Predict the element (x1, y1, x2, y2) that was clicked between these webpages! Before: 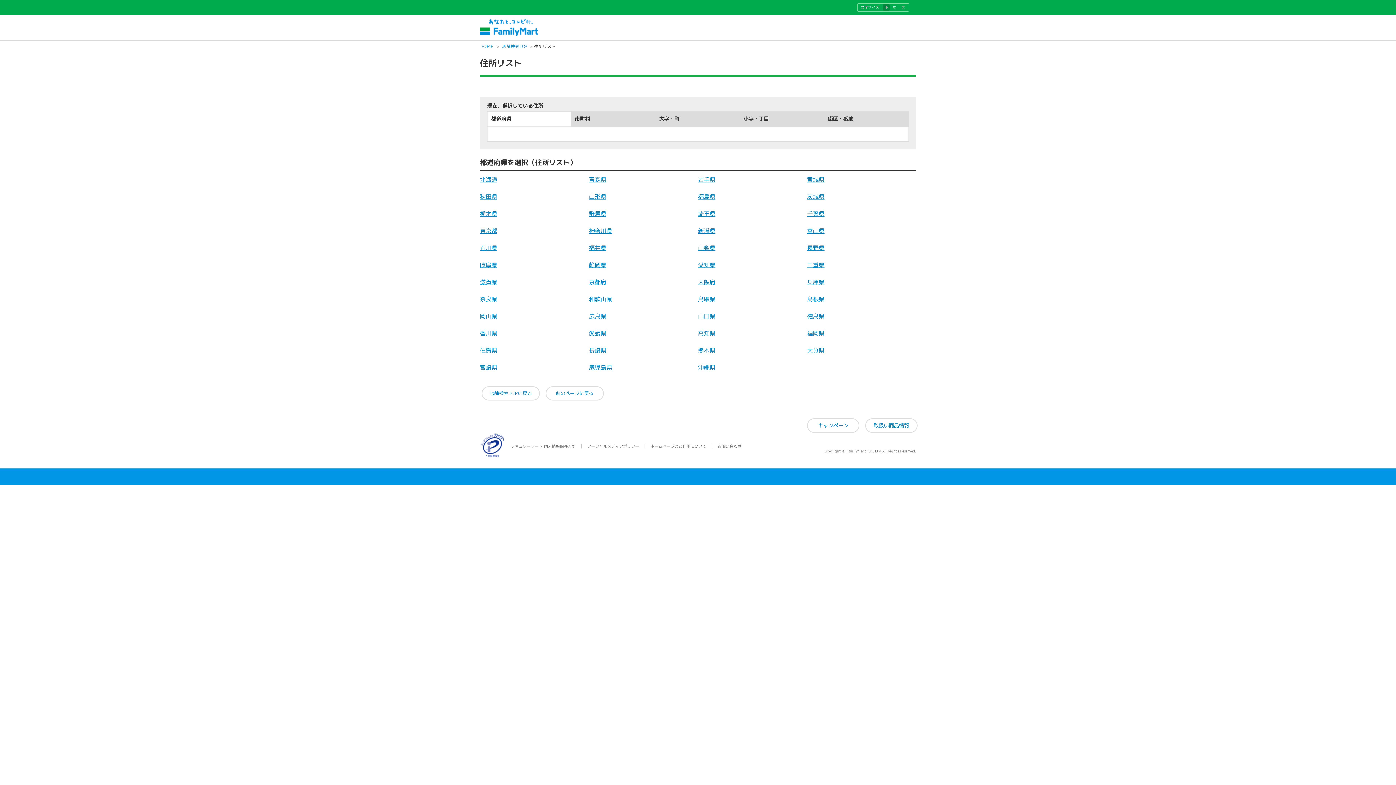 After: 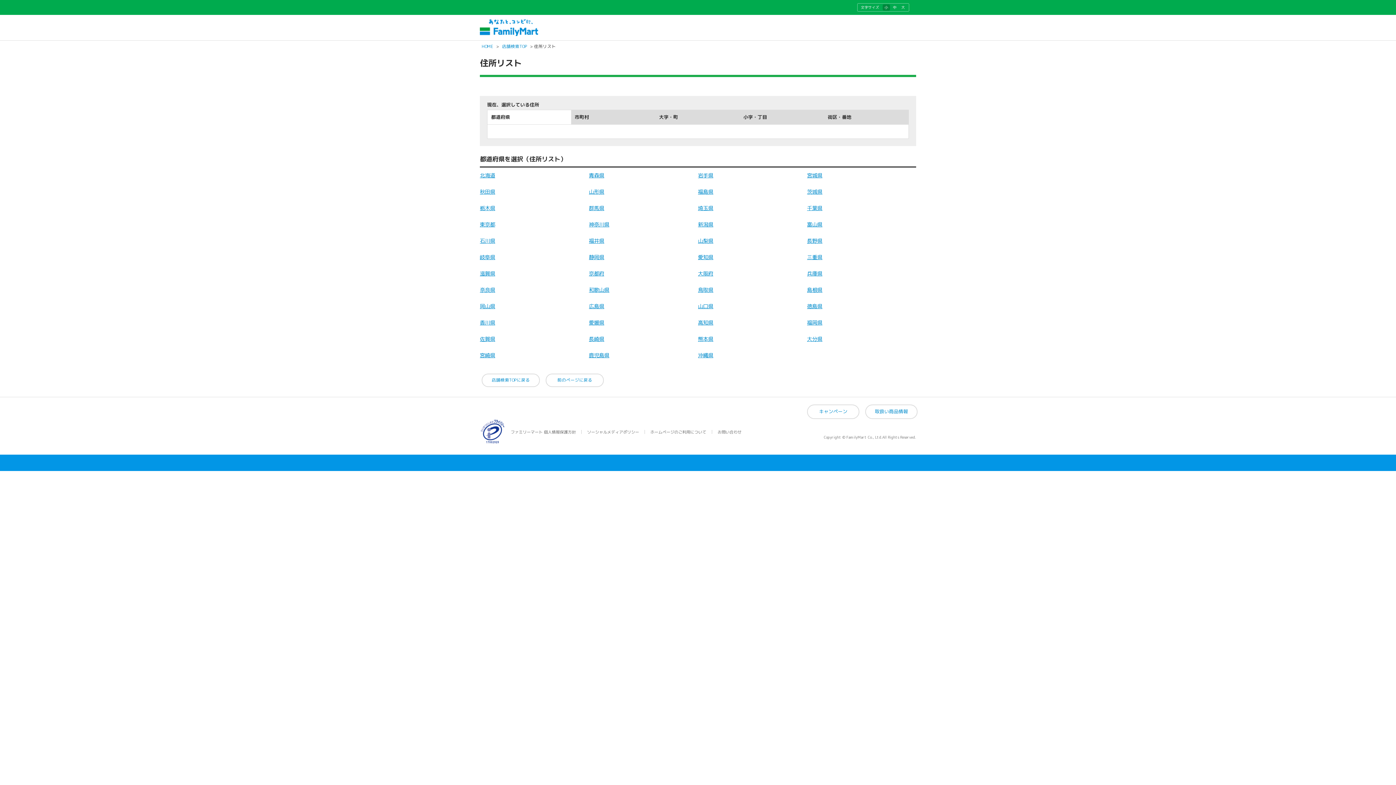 Action: label: 小 bbox: (882, 4, 890, 10)